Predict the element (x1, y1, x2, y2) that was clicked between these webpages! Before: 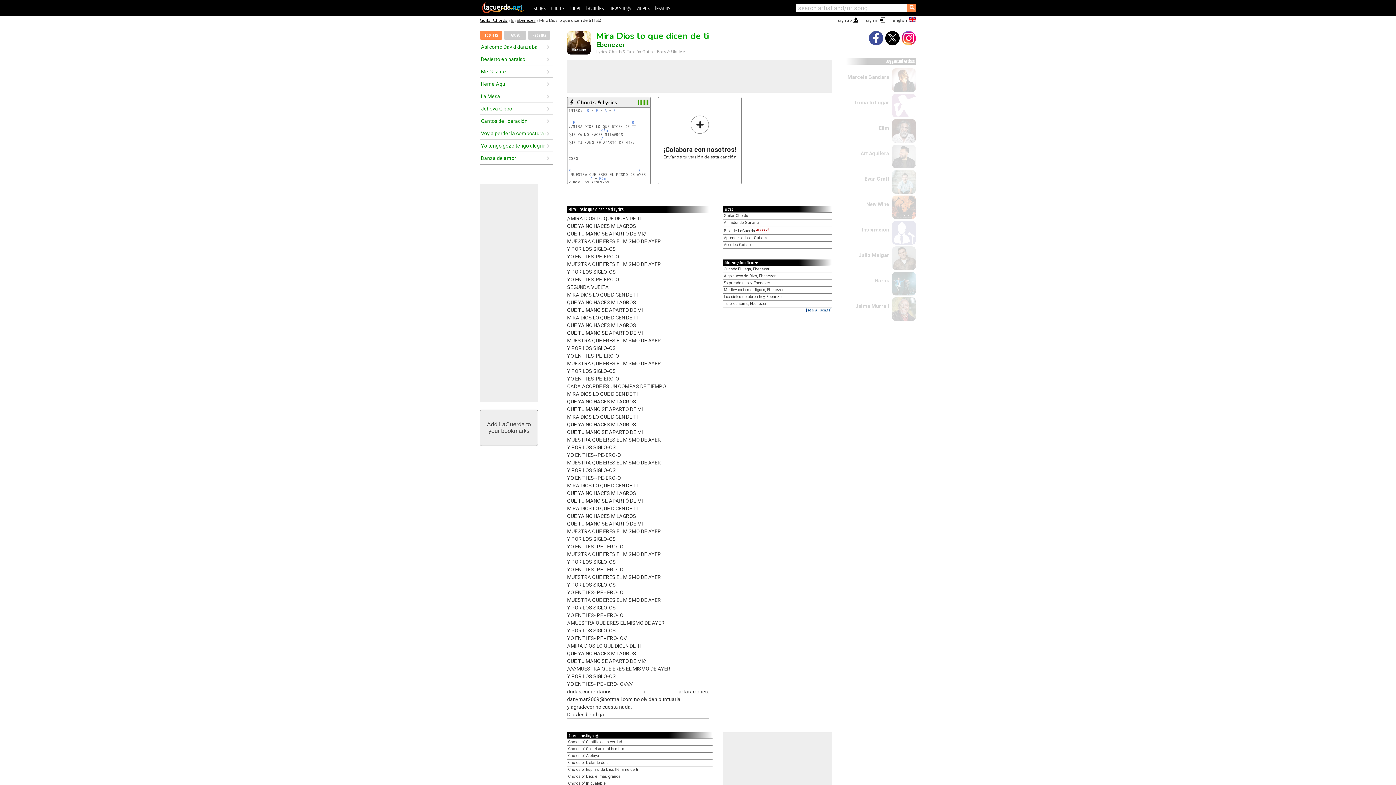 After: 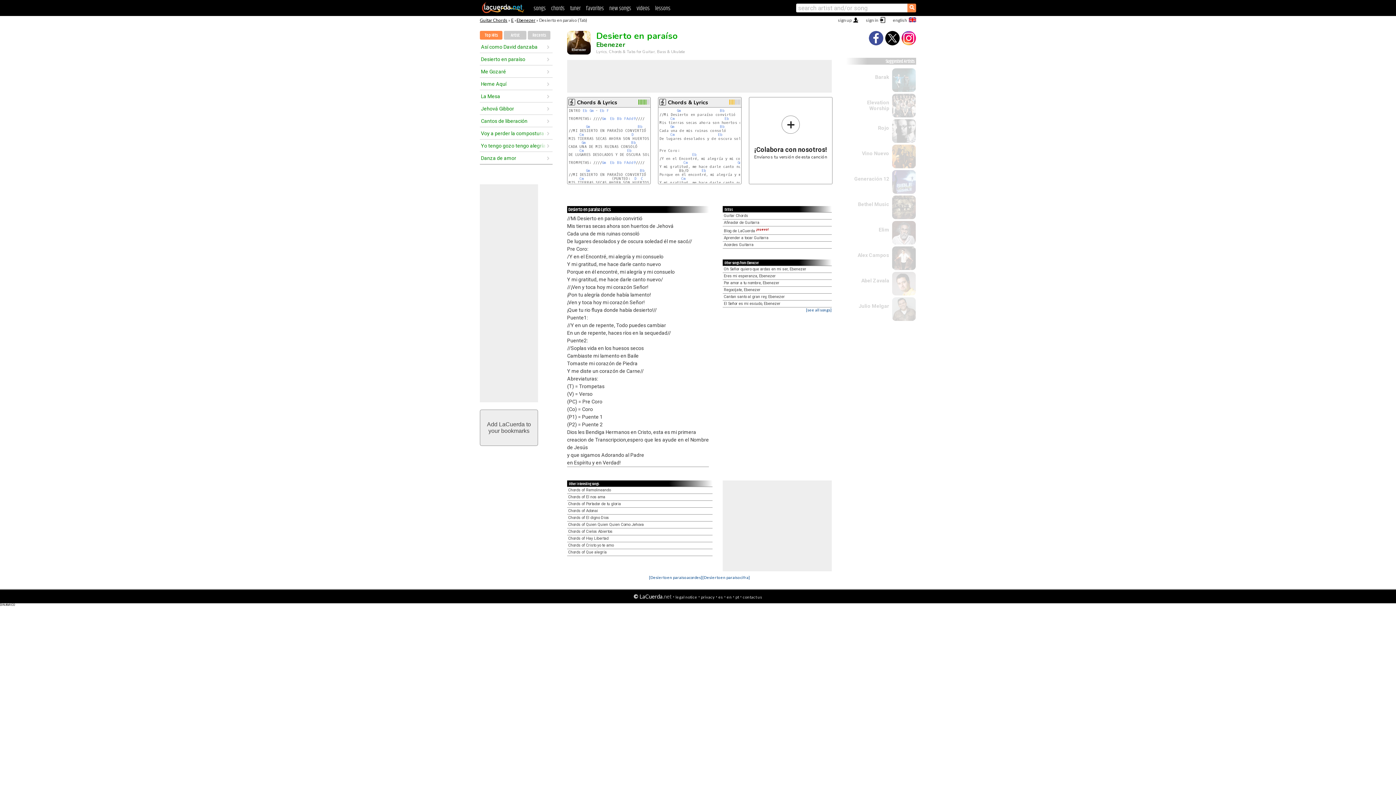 Action: bbox: (481, 55, 546, 63) label: Desierto en paraíso